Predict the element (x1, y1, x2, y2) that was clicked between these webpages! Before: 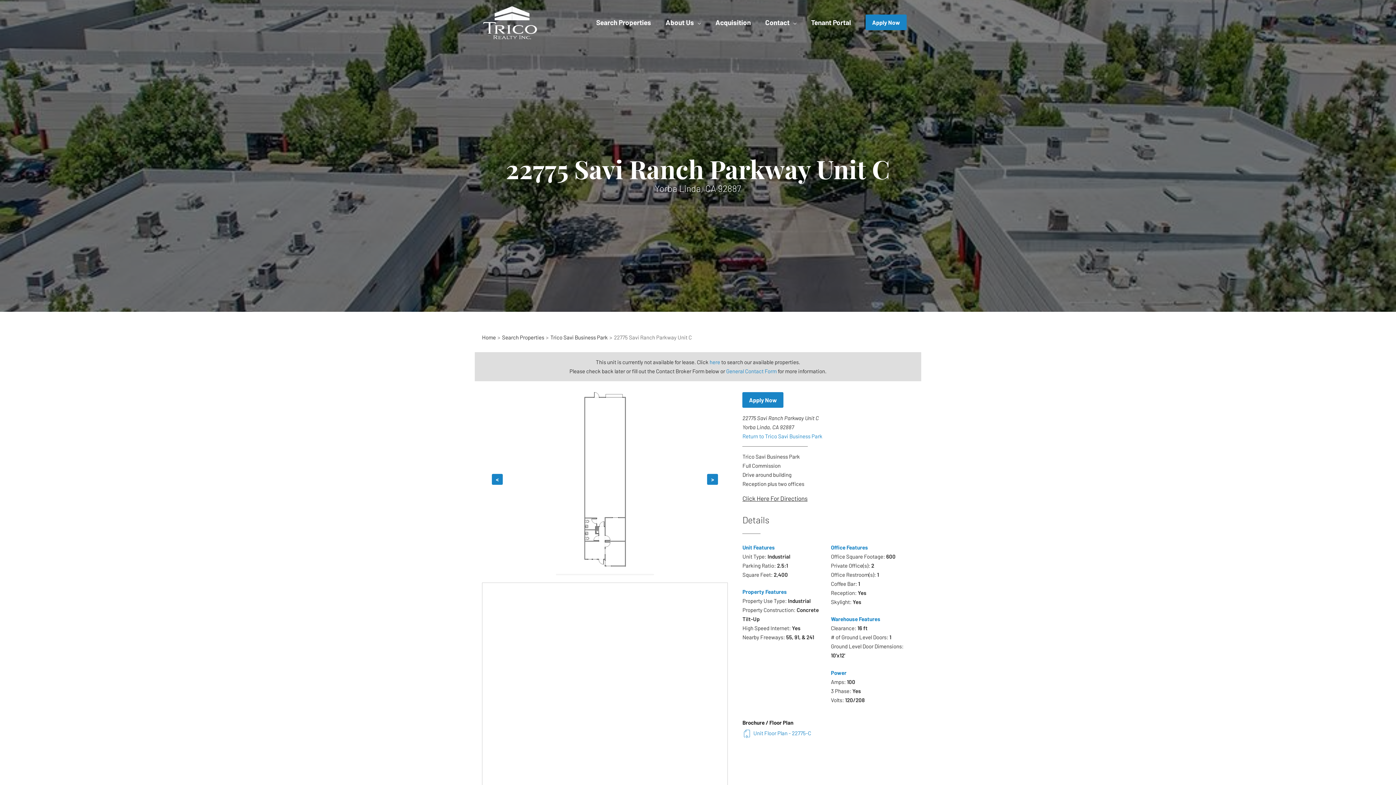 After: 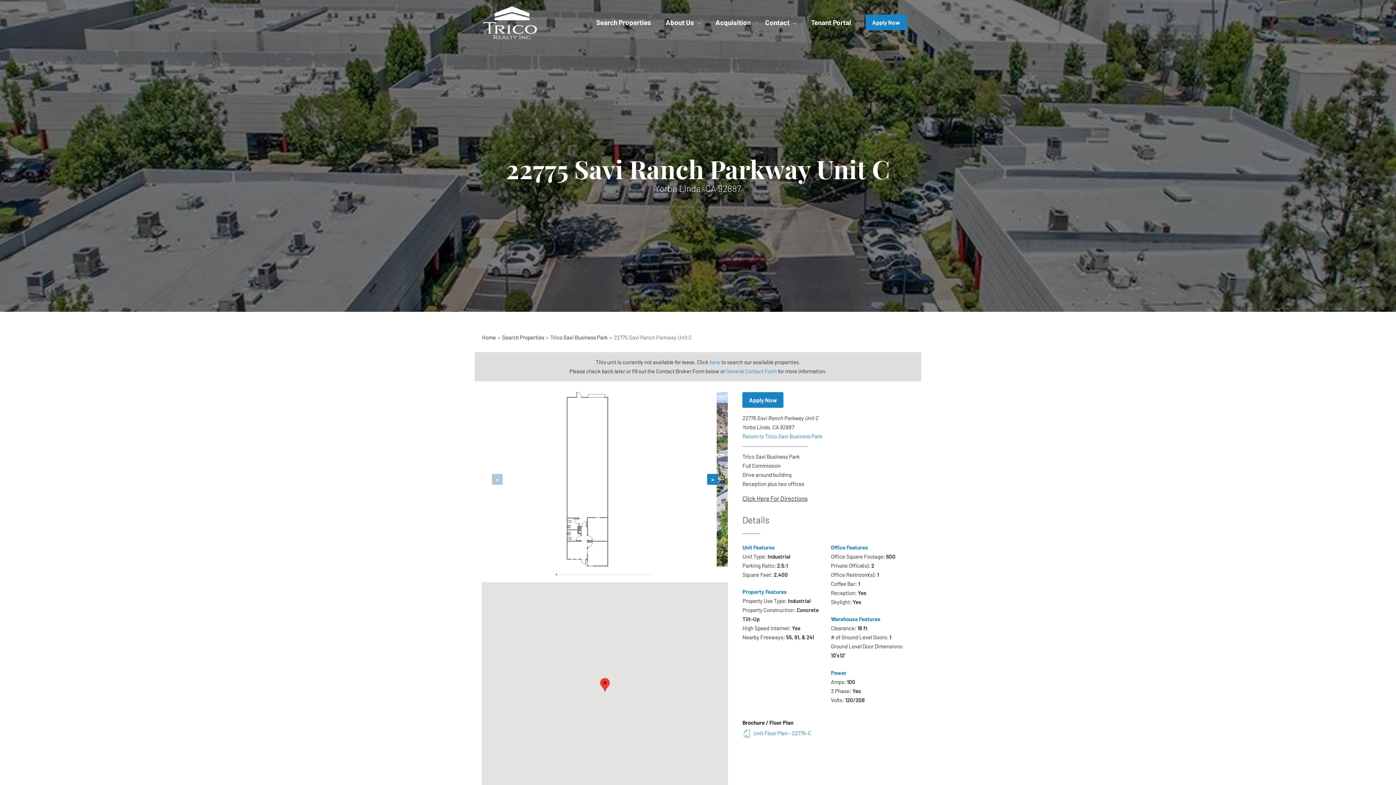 Action: bbox: (492, 474, 502, 485) label: <